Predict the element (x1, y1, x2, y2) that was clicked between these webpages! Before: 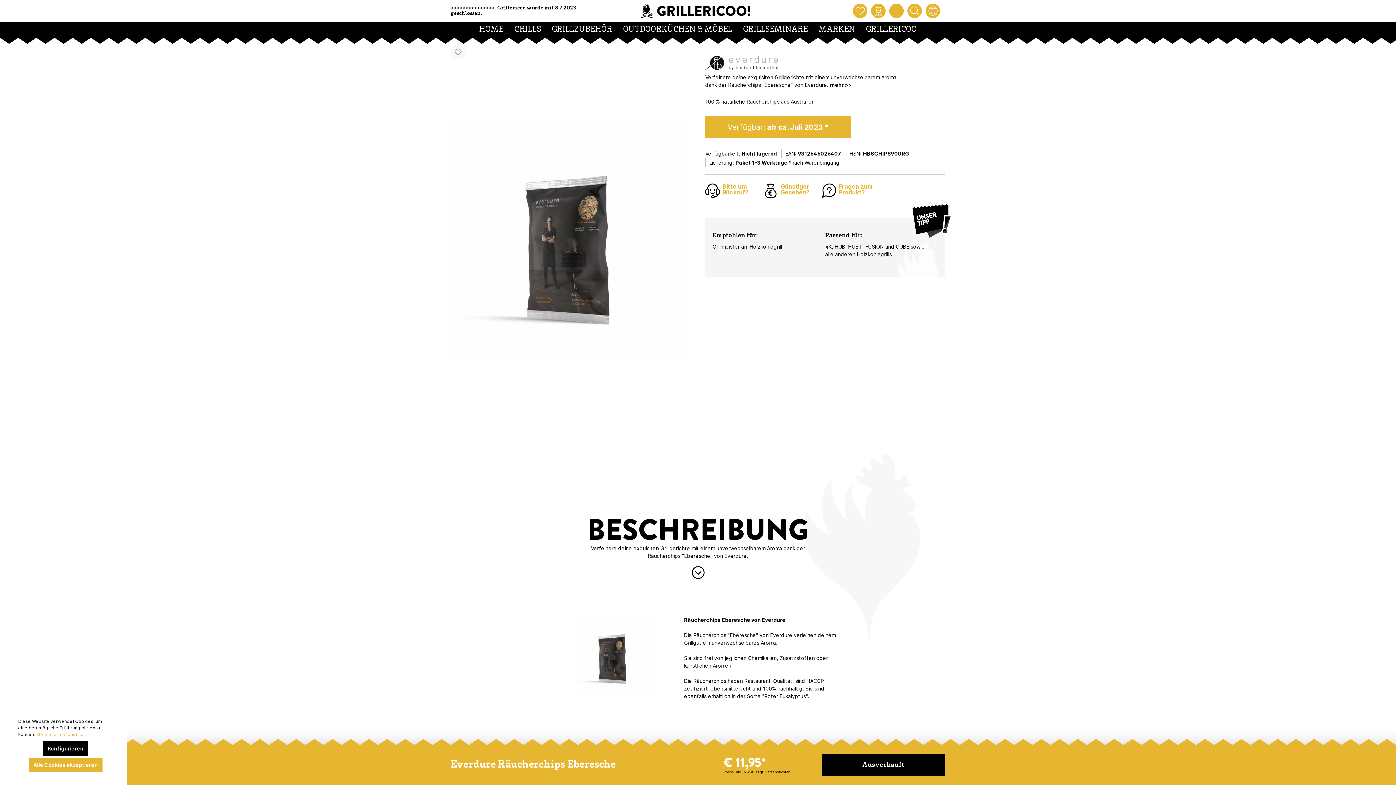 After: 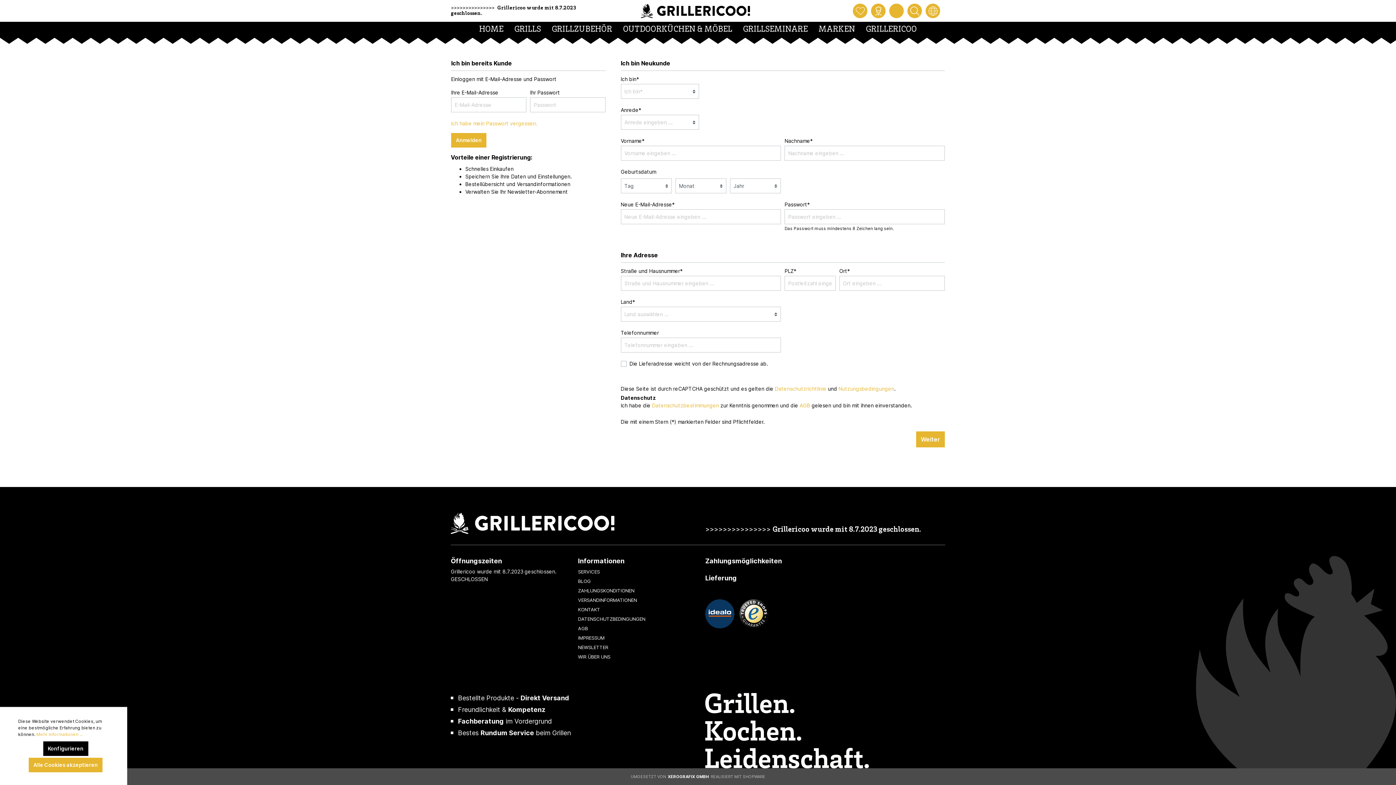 Action: bbox: (450, 45, 465, 59)